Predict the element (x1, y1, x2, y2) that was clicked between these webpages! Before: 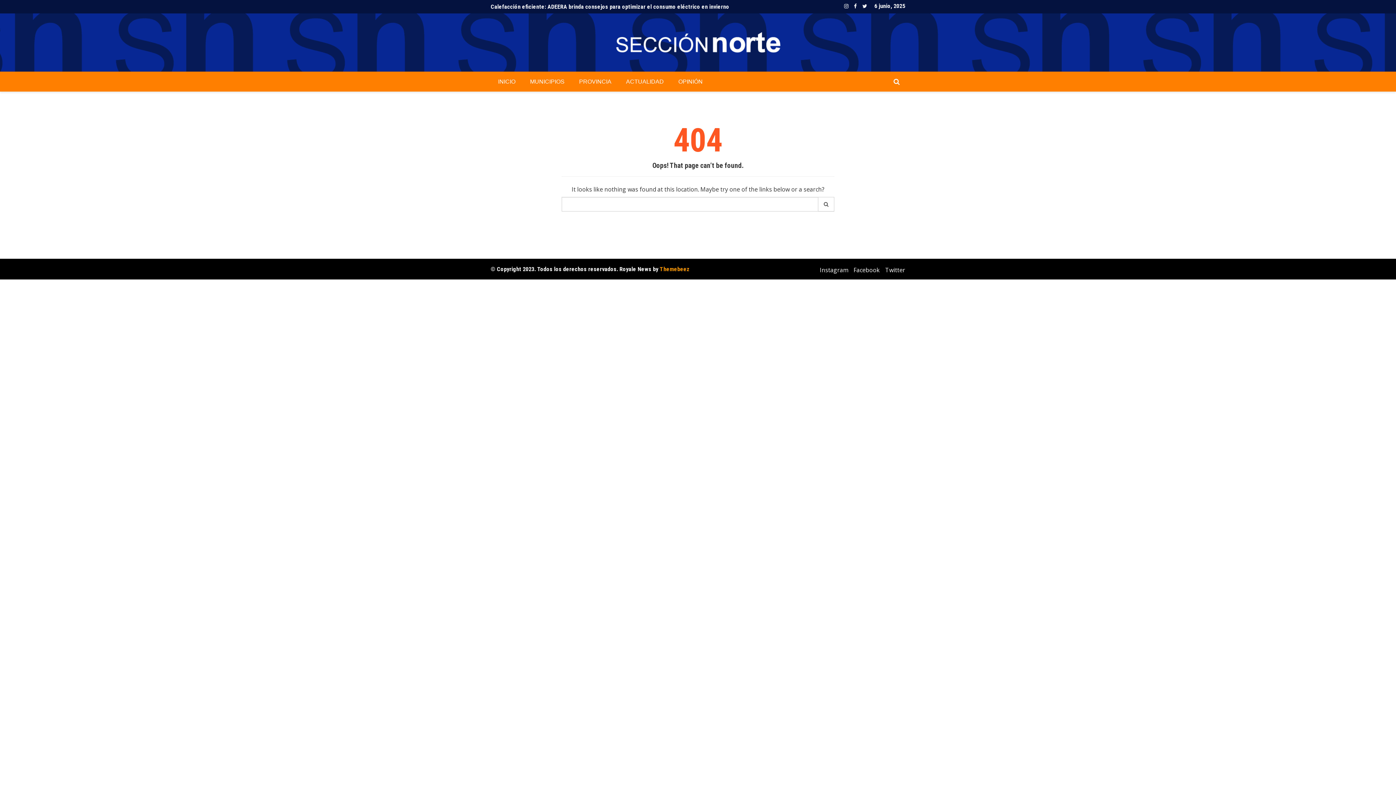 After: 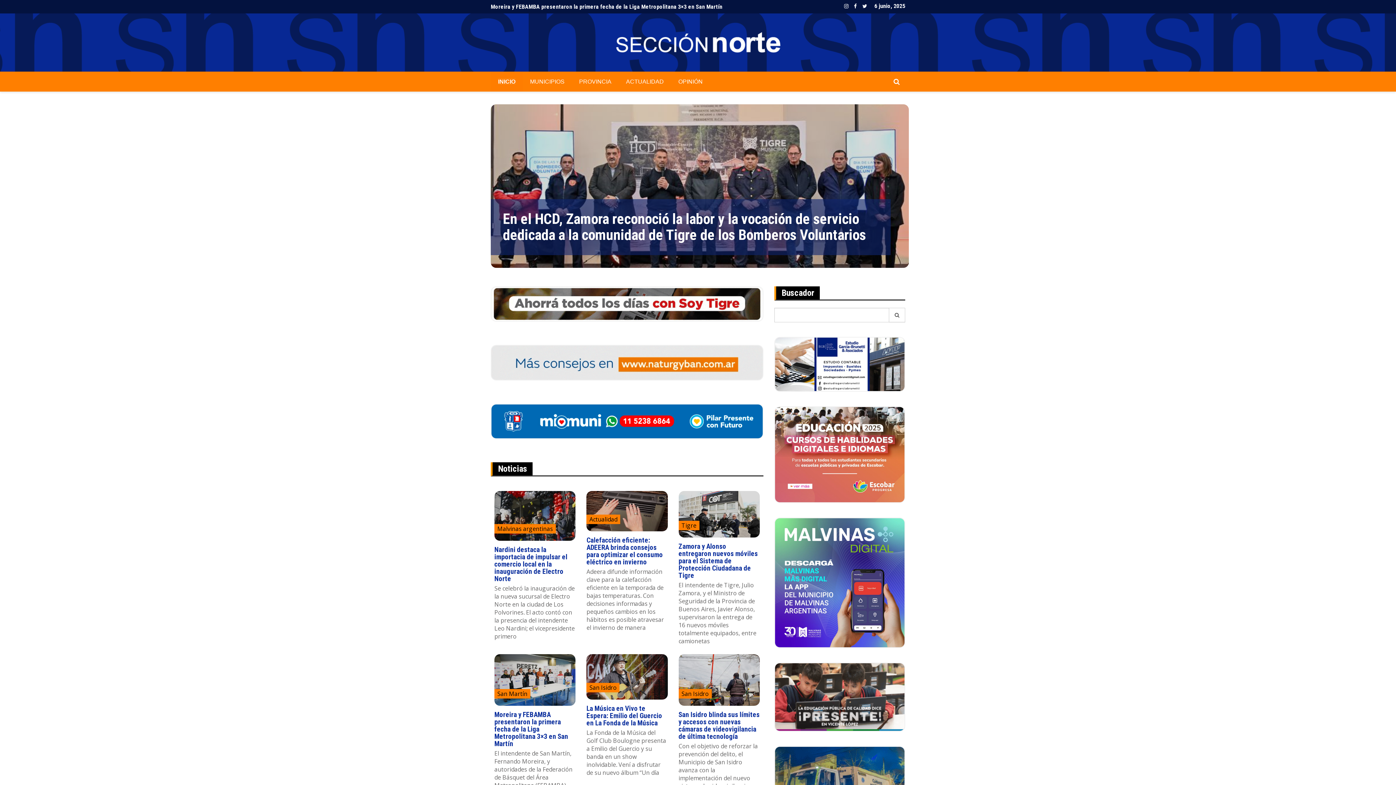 Action: bbox: (612, 13, 783, 71)